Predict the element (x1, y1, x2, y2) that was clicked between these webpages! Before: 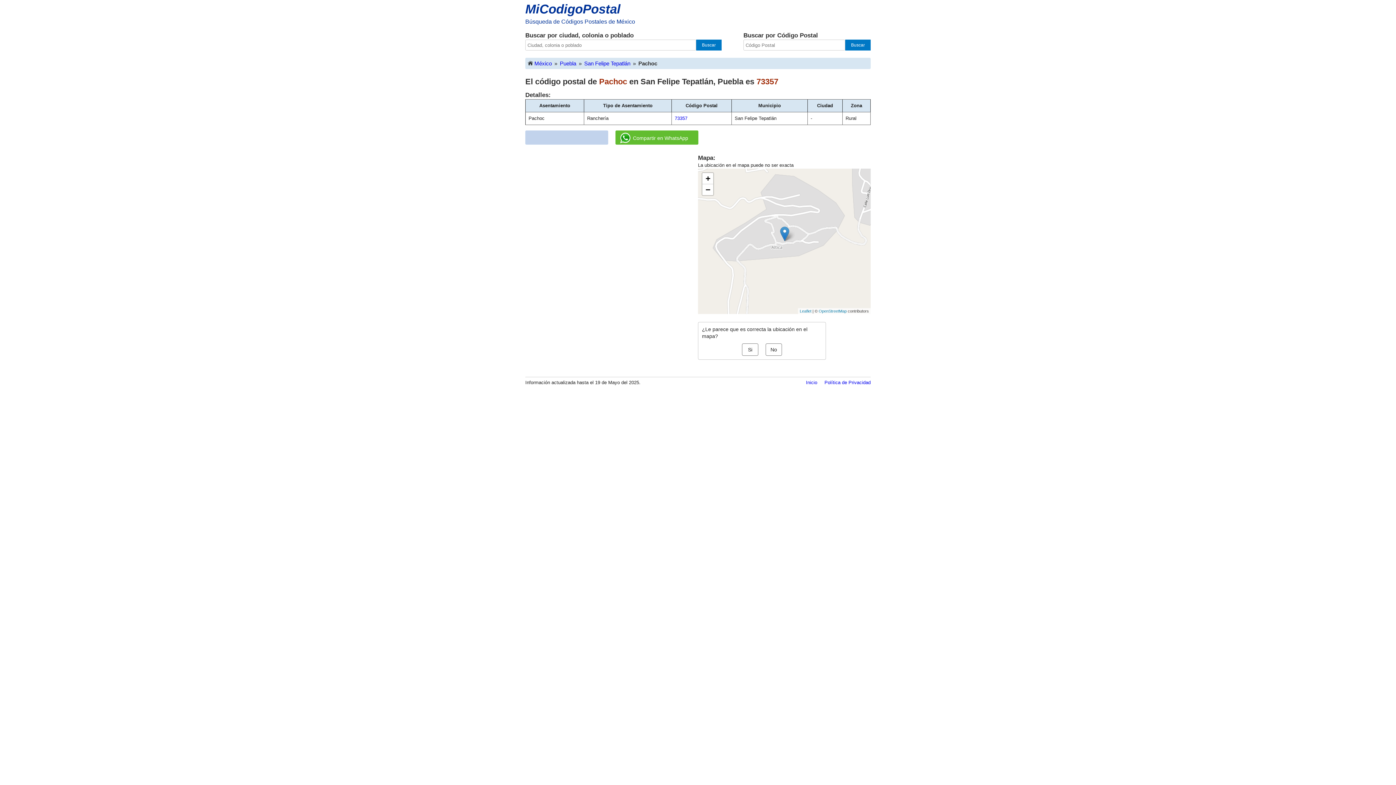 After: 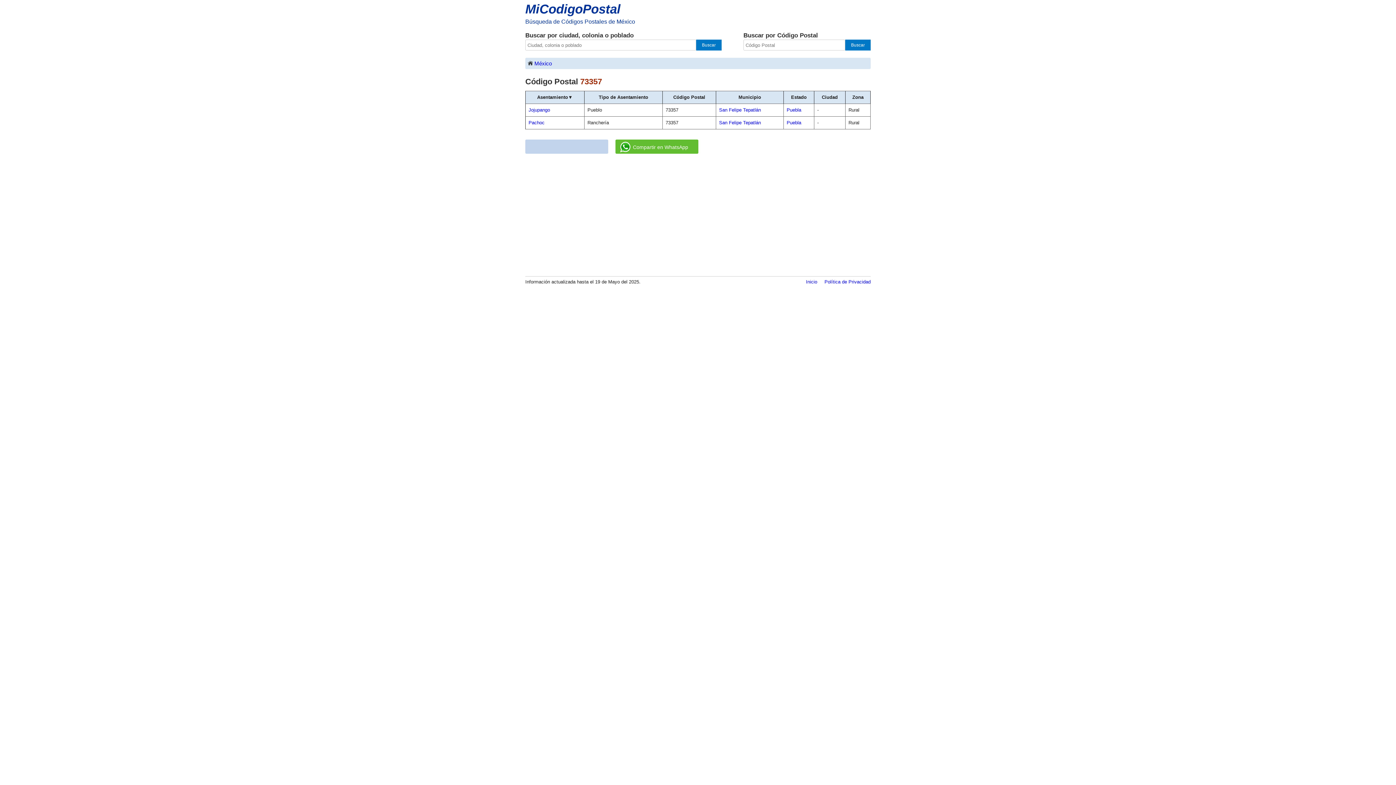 Action: label: 73357 bbox: (674, 115, 687, 121)